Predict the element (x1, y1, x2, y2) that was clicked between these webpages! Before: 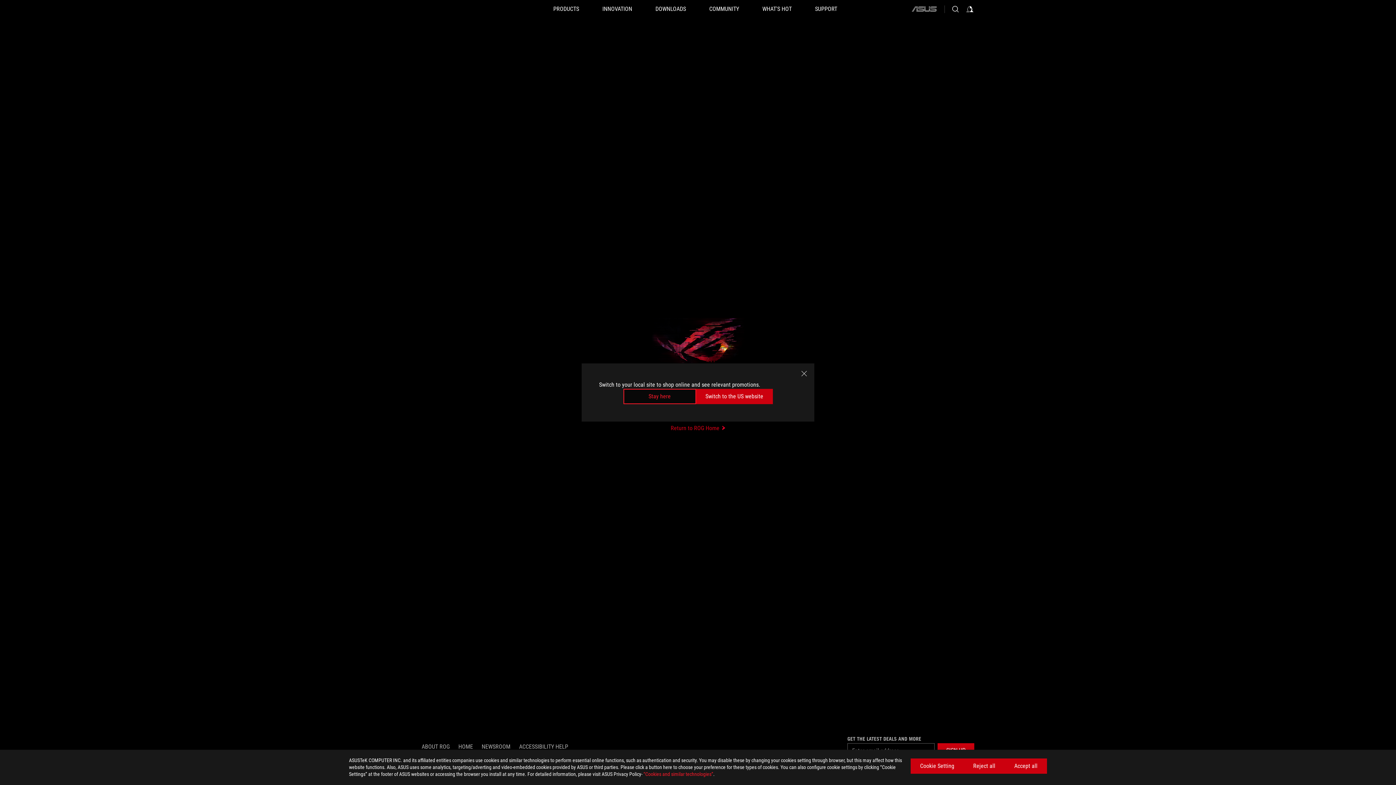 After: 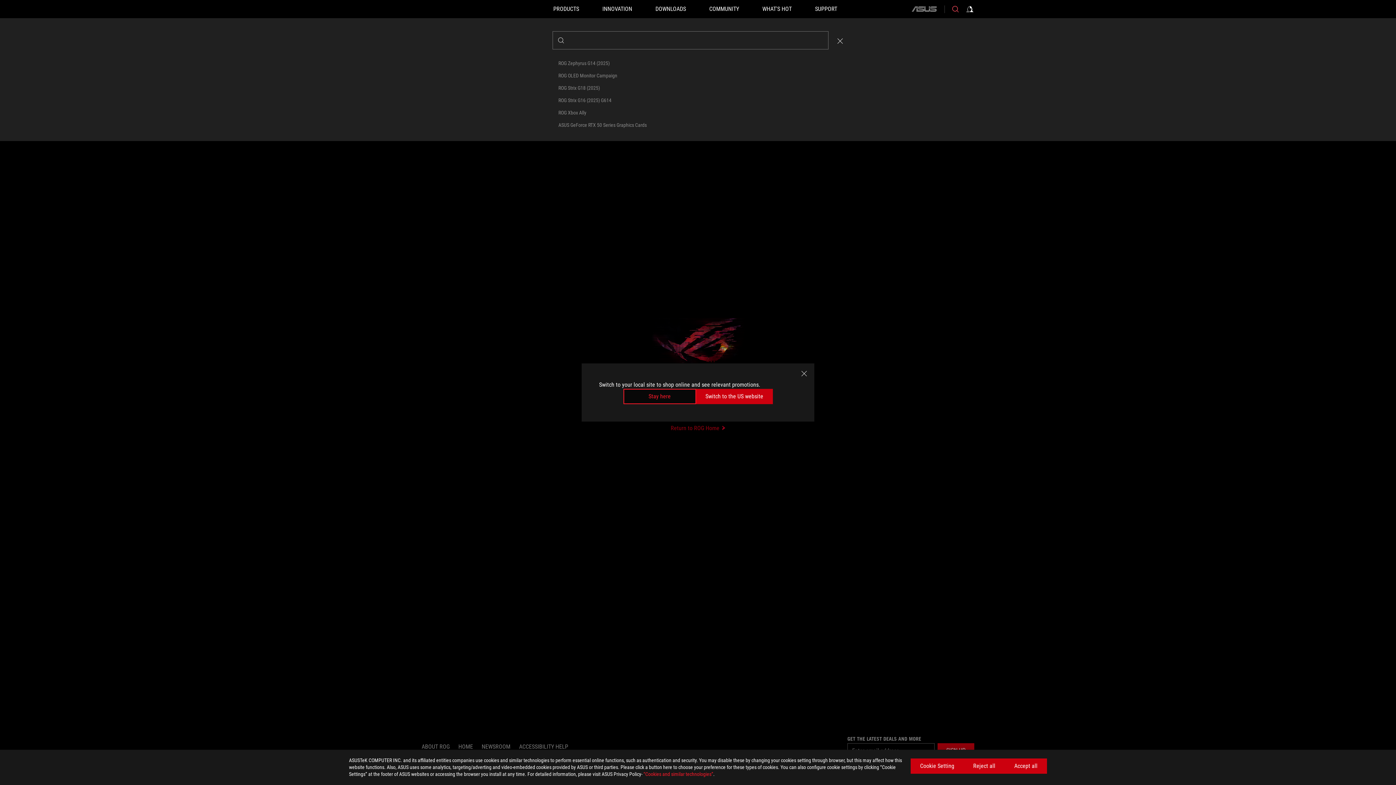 Action: bbox: (951, 4, 960, 13) label: Search, type and press enter to search